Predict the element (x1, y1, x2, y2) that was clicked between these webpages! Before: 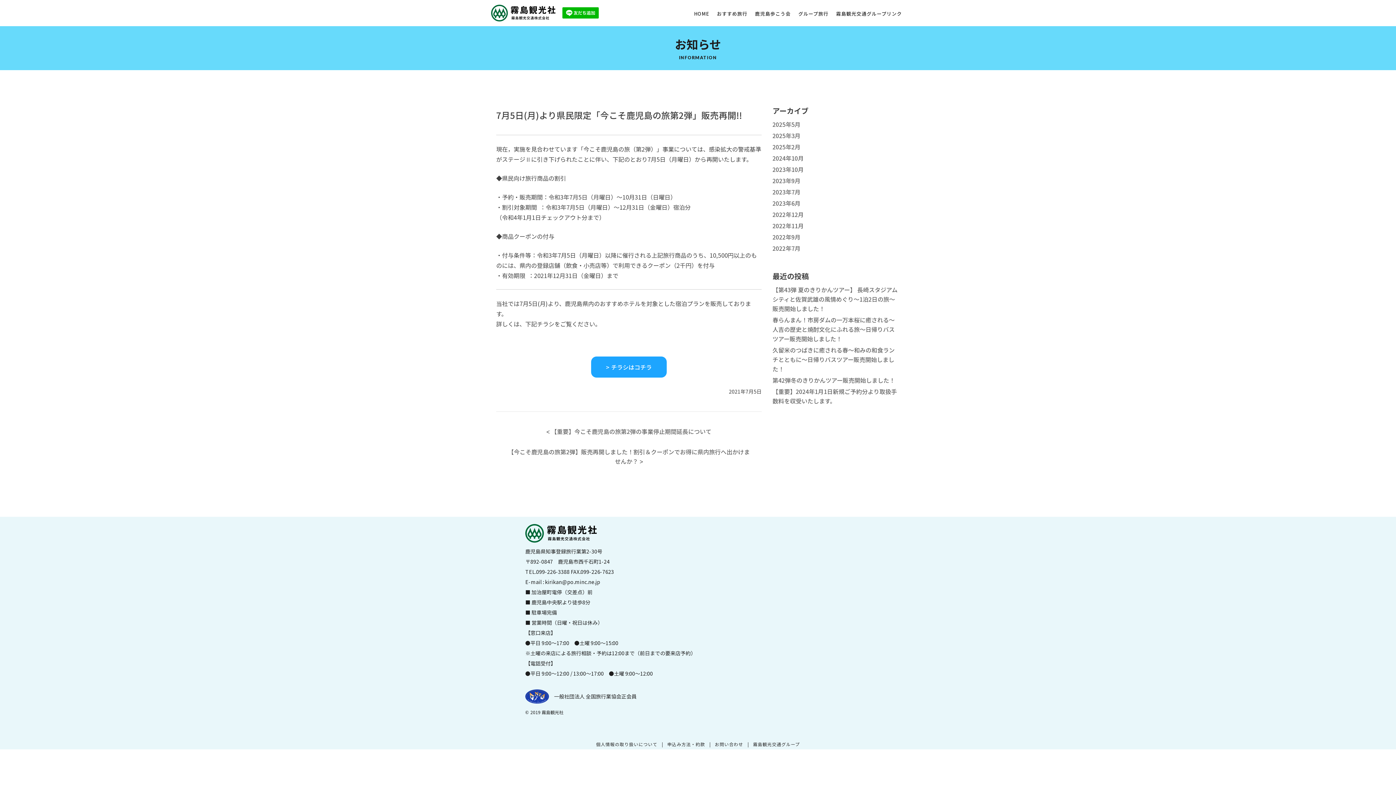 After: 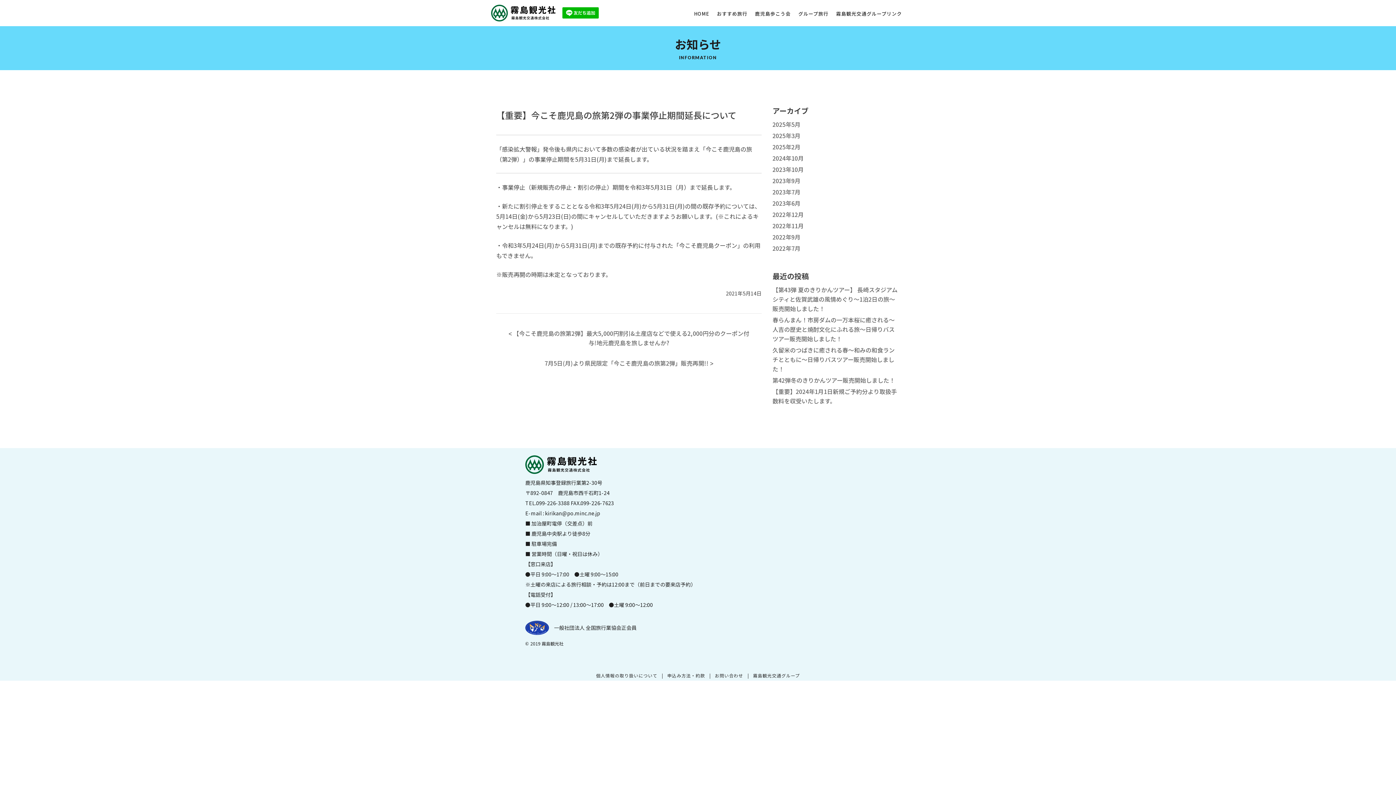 Action: bbox: (551, 427, 711, 435) label: 【重要】今こそ鹿児島の旅第2弾の事業停止期間延長について